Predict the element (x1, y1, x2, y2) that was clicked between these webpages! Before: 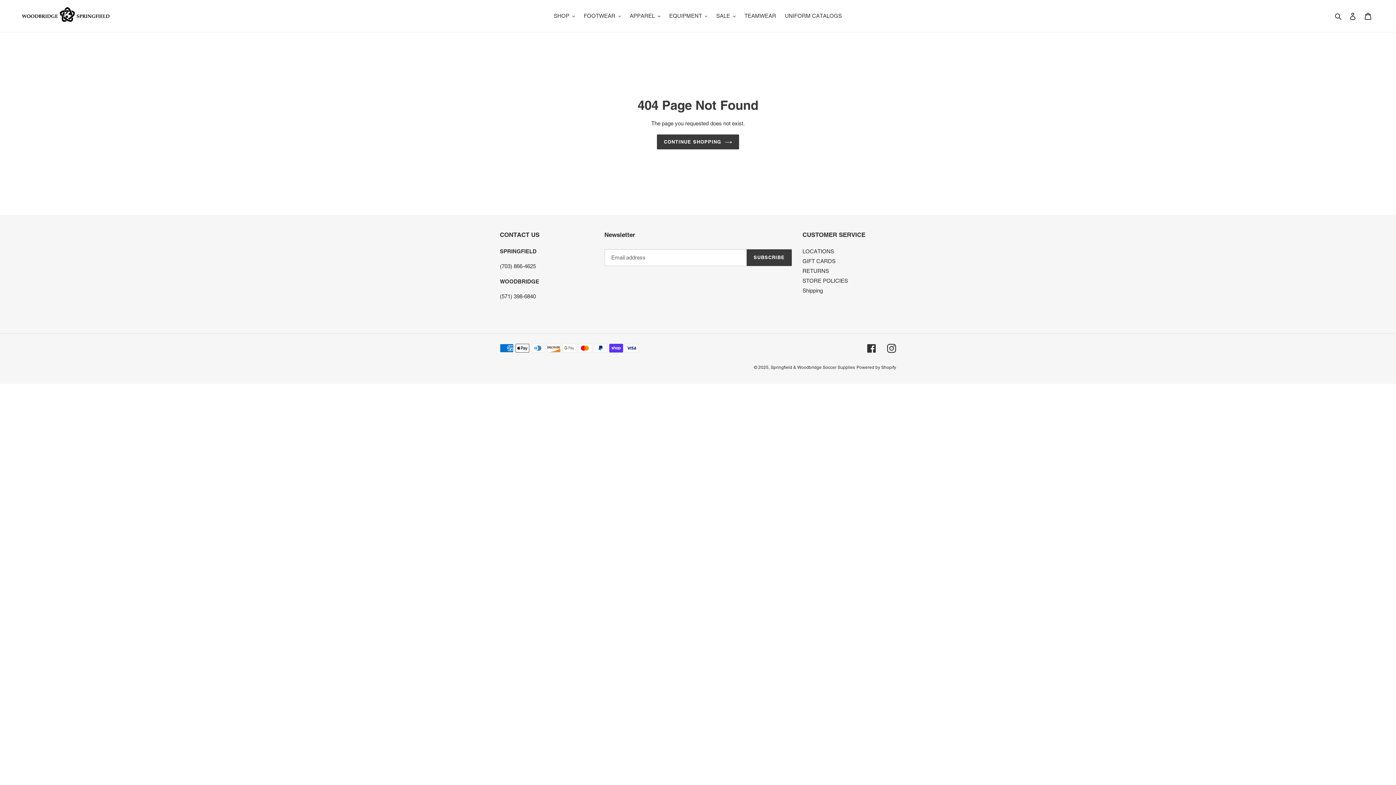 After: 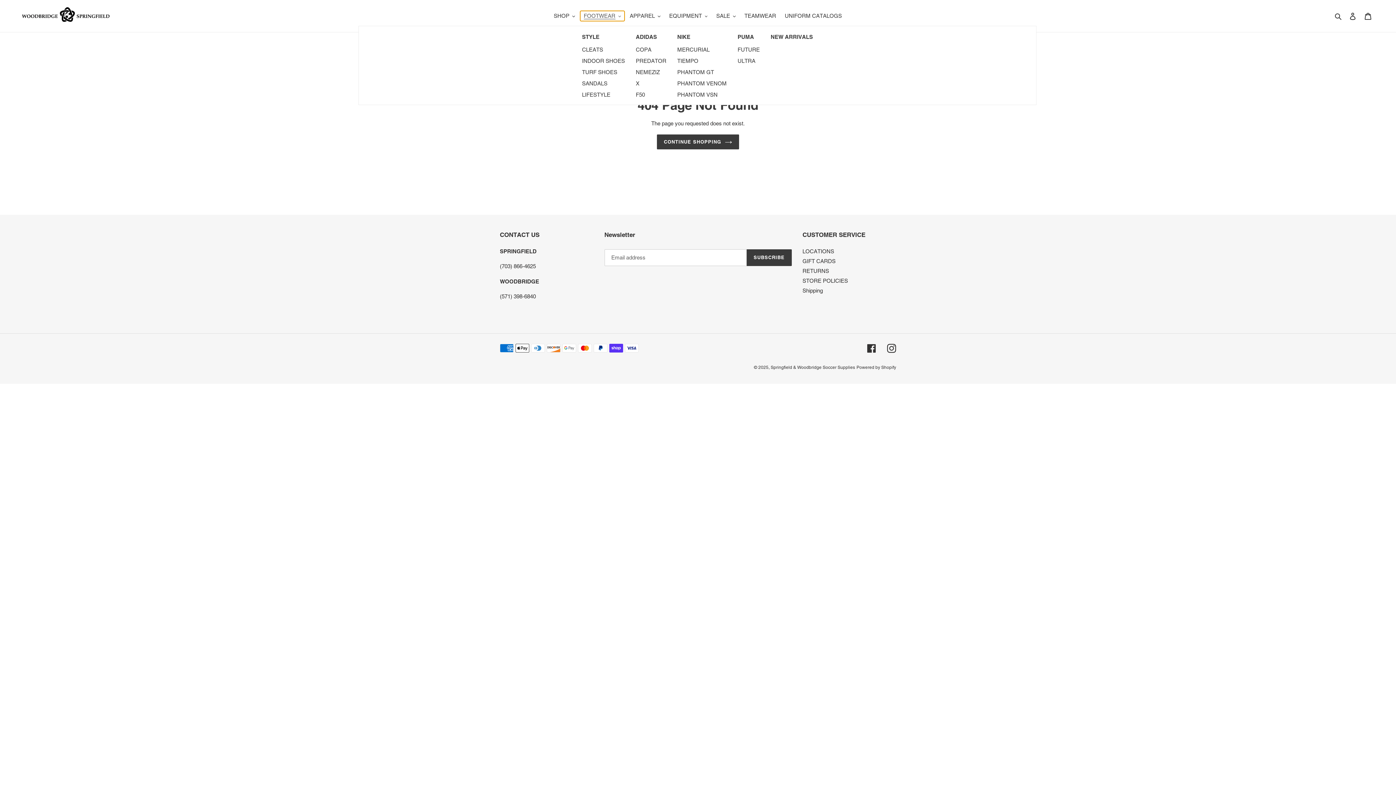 Action: label: FOOTWEAR bbox: (580, 10, 624, 21)